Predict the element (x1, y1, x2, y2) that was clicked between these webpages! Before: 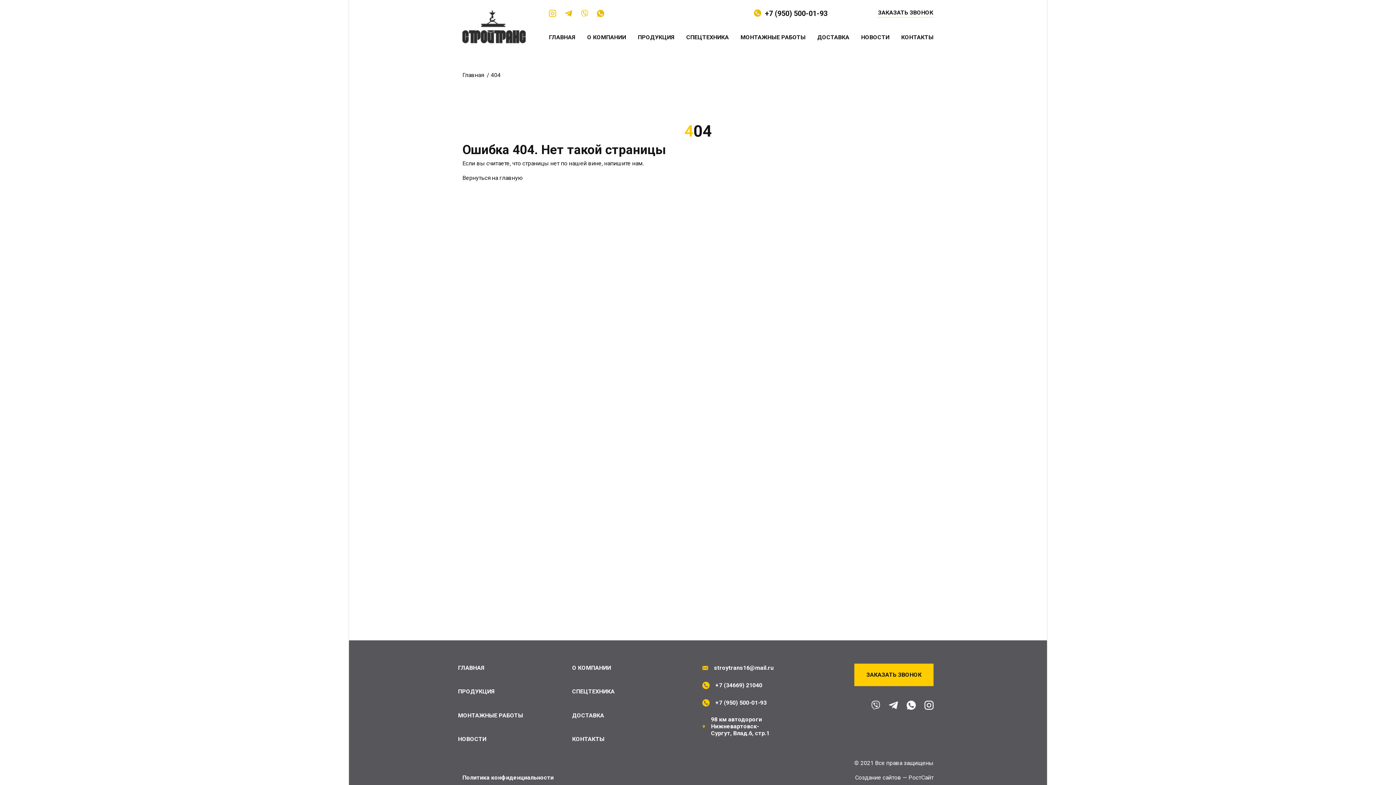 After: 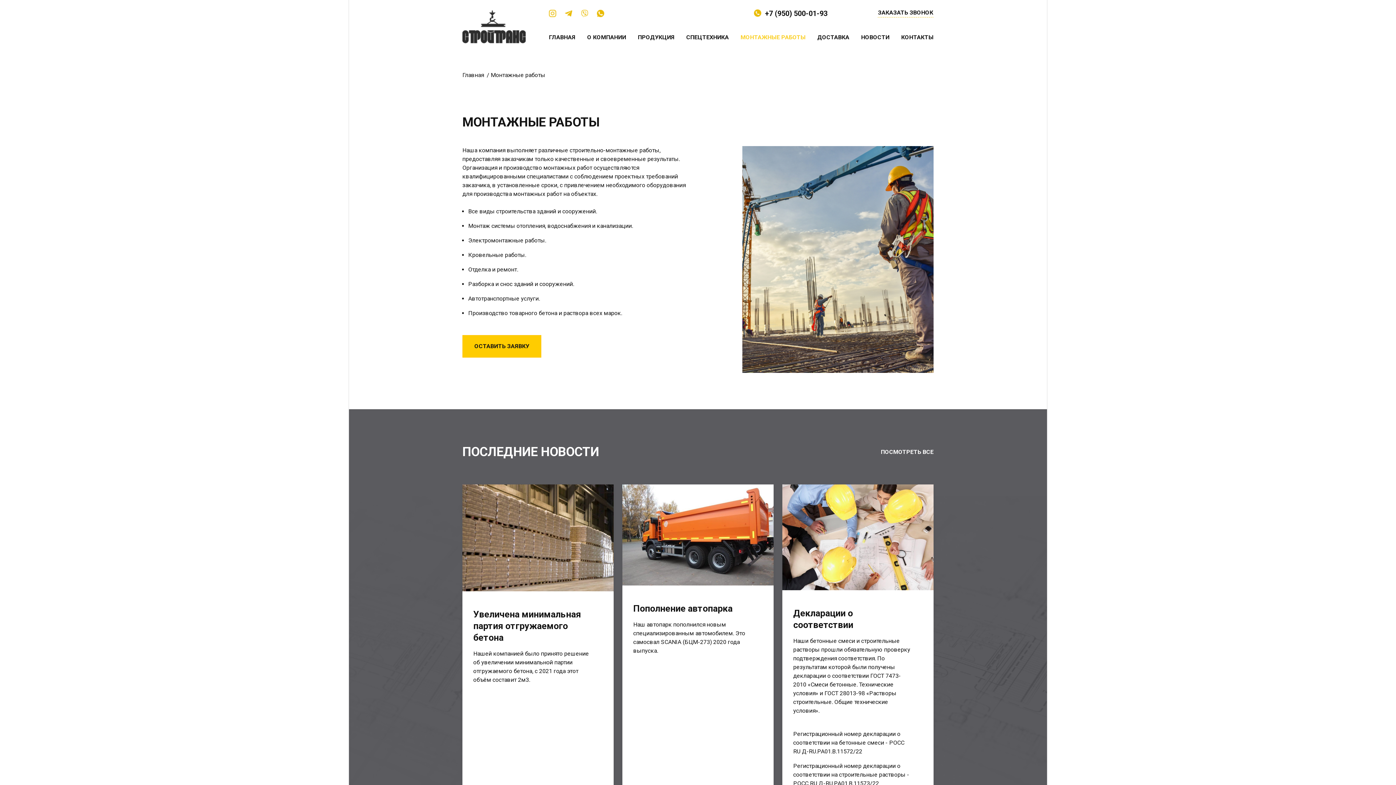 Action: label: МОНТАЖНЫЕ РАБОТЫ bbox: (740, 33, 805, 40)